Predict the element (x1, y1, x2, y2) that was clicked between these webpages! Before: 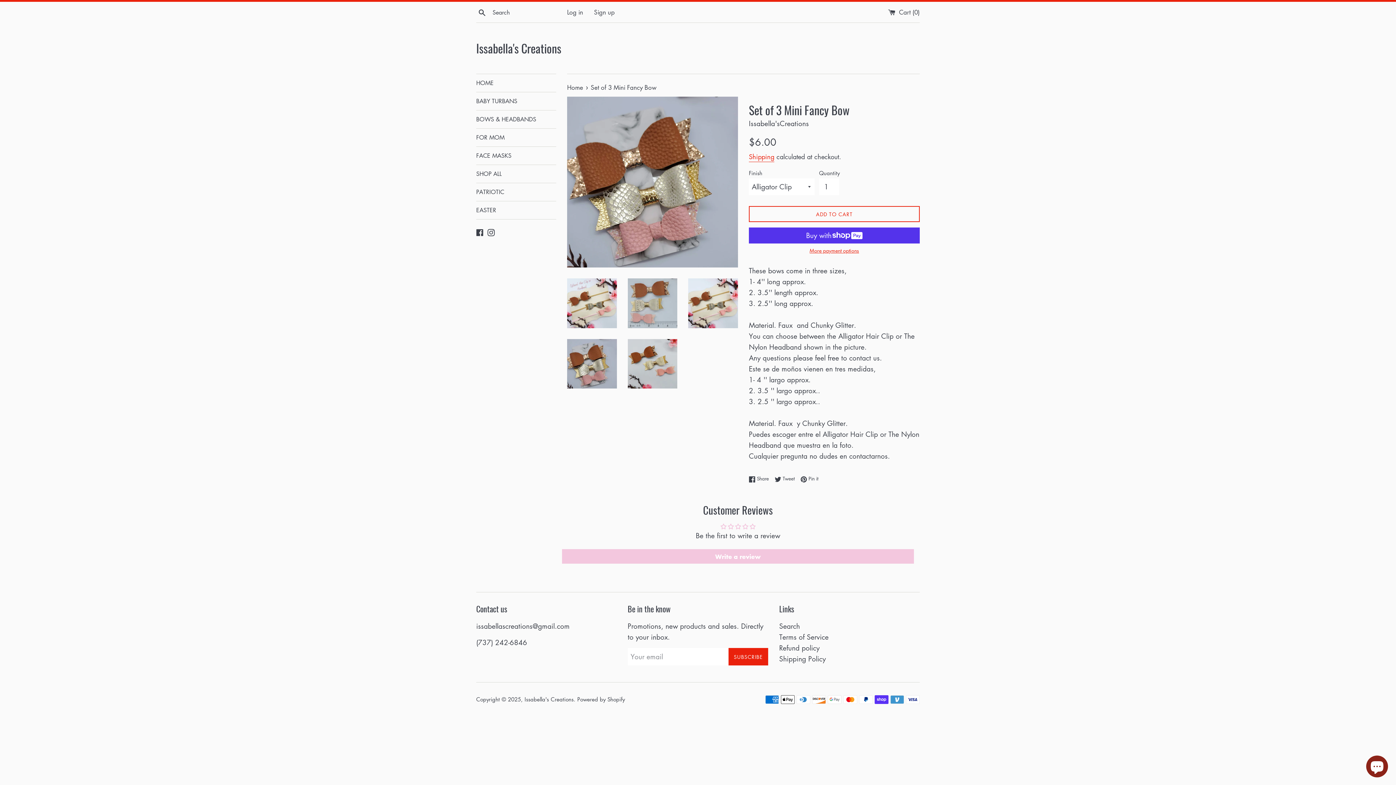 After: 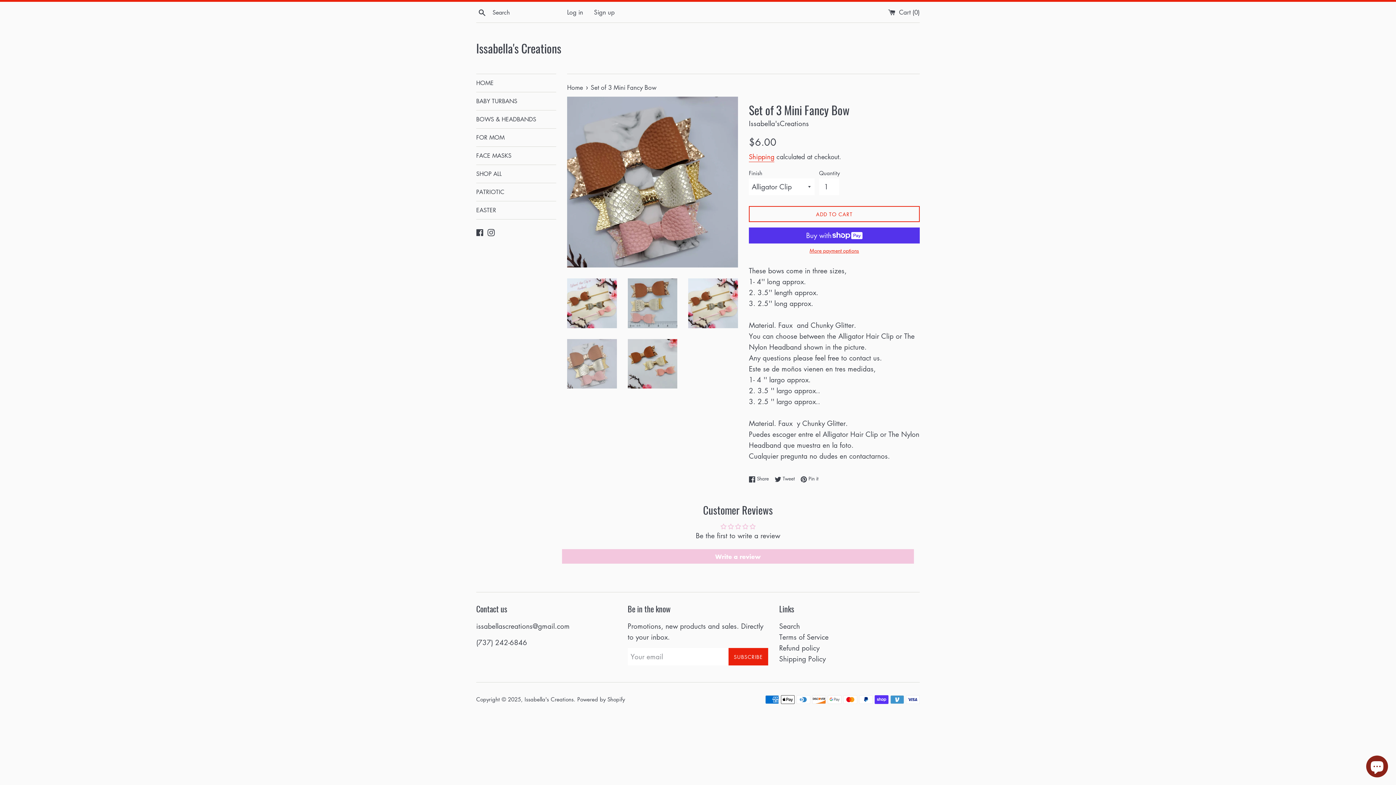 Action: bbox: (567, 339, 616, 388)